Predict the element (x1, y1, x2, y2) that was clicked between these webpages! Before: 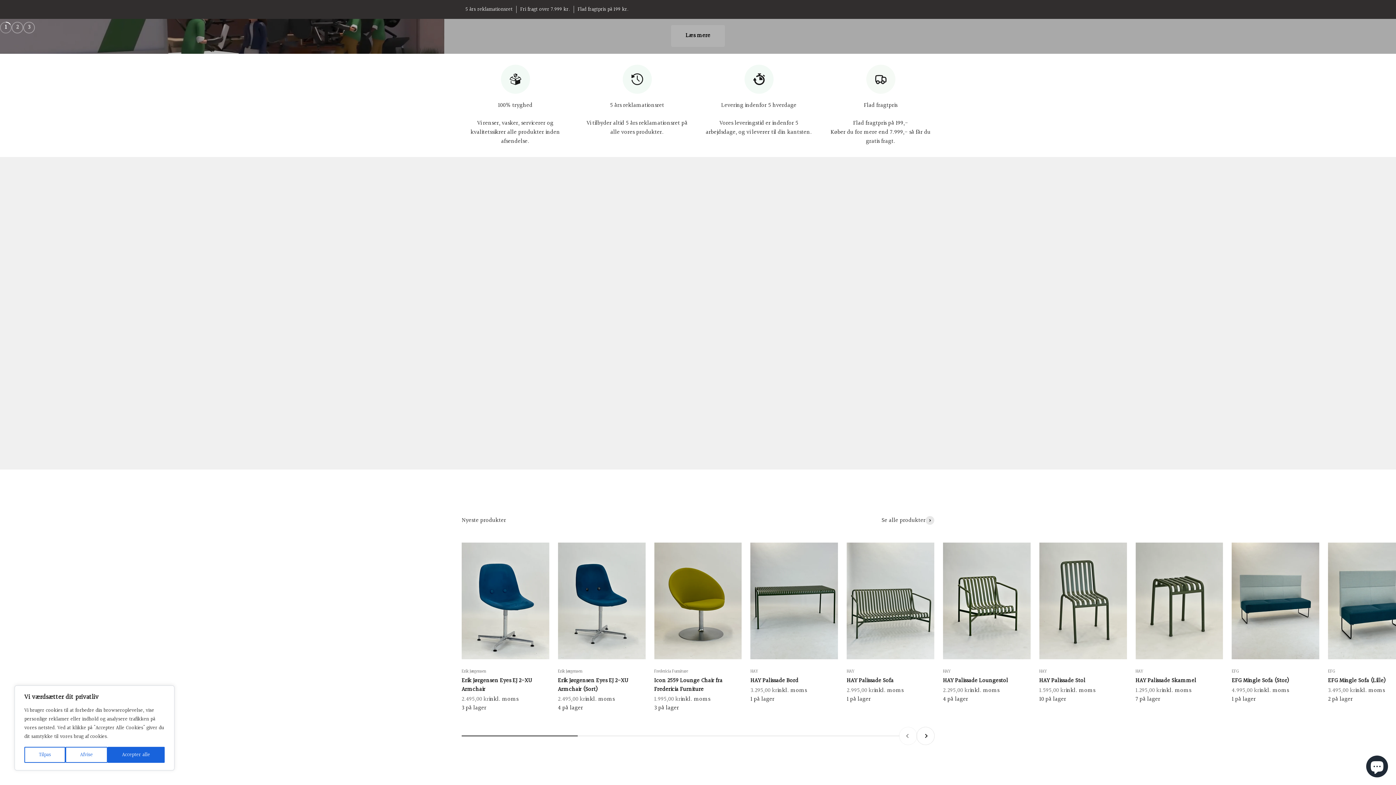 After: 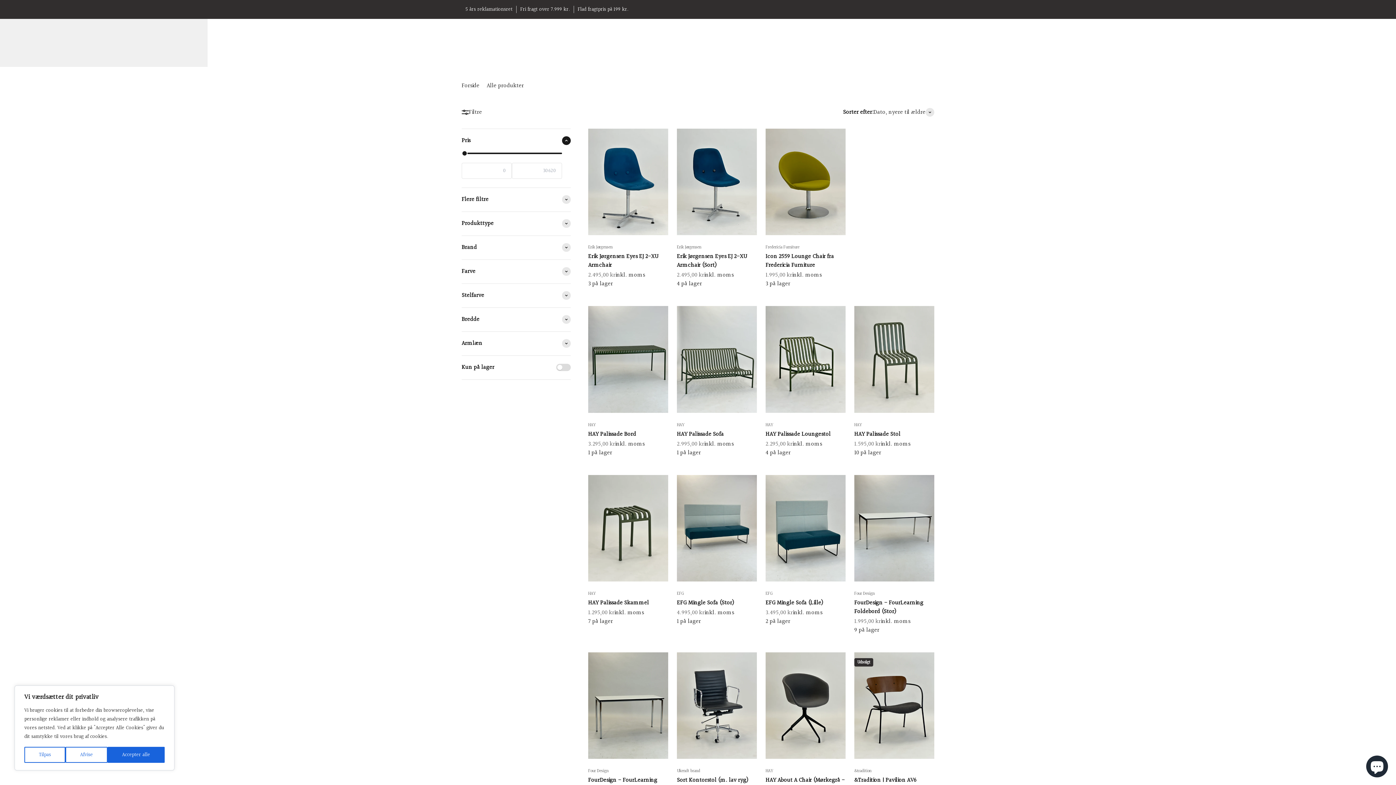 Action: bbox: (881, 516, 934, 525) label: Se alle produkter